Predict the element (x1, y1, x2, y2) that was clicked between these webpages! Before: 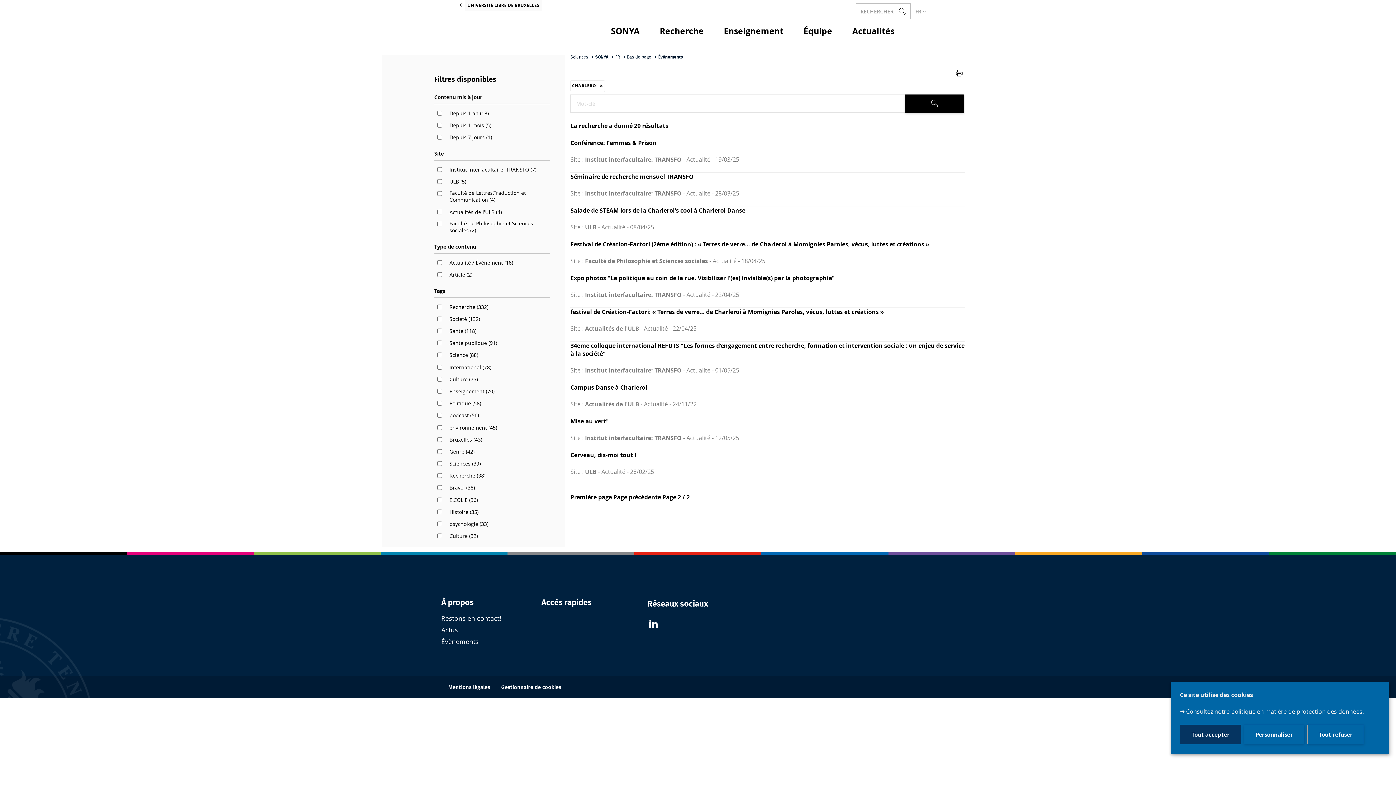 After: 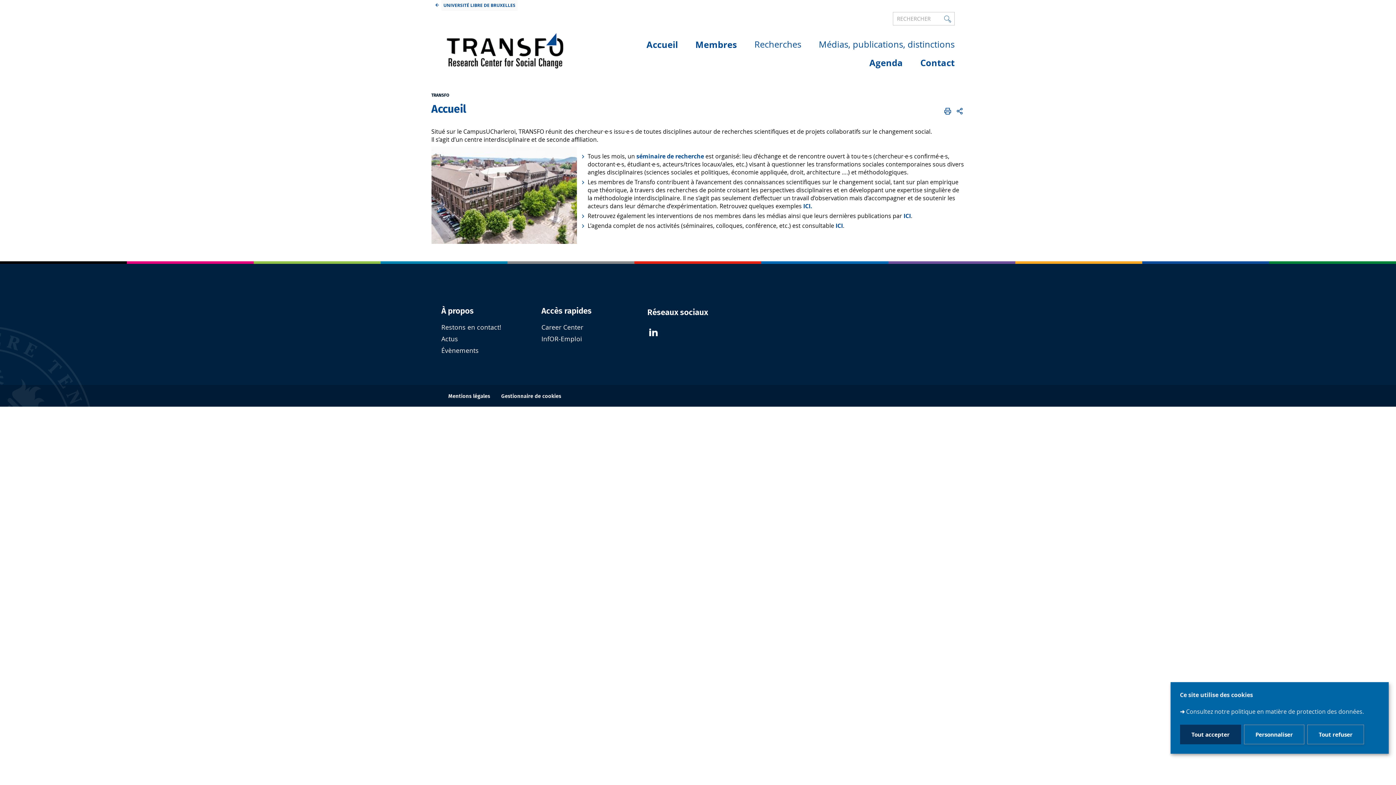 Action: label: Institut interfacultaire: TRANSFO bbox: (585, 189, 681, 197)